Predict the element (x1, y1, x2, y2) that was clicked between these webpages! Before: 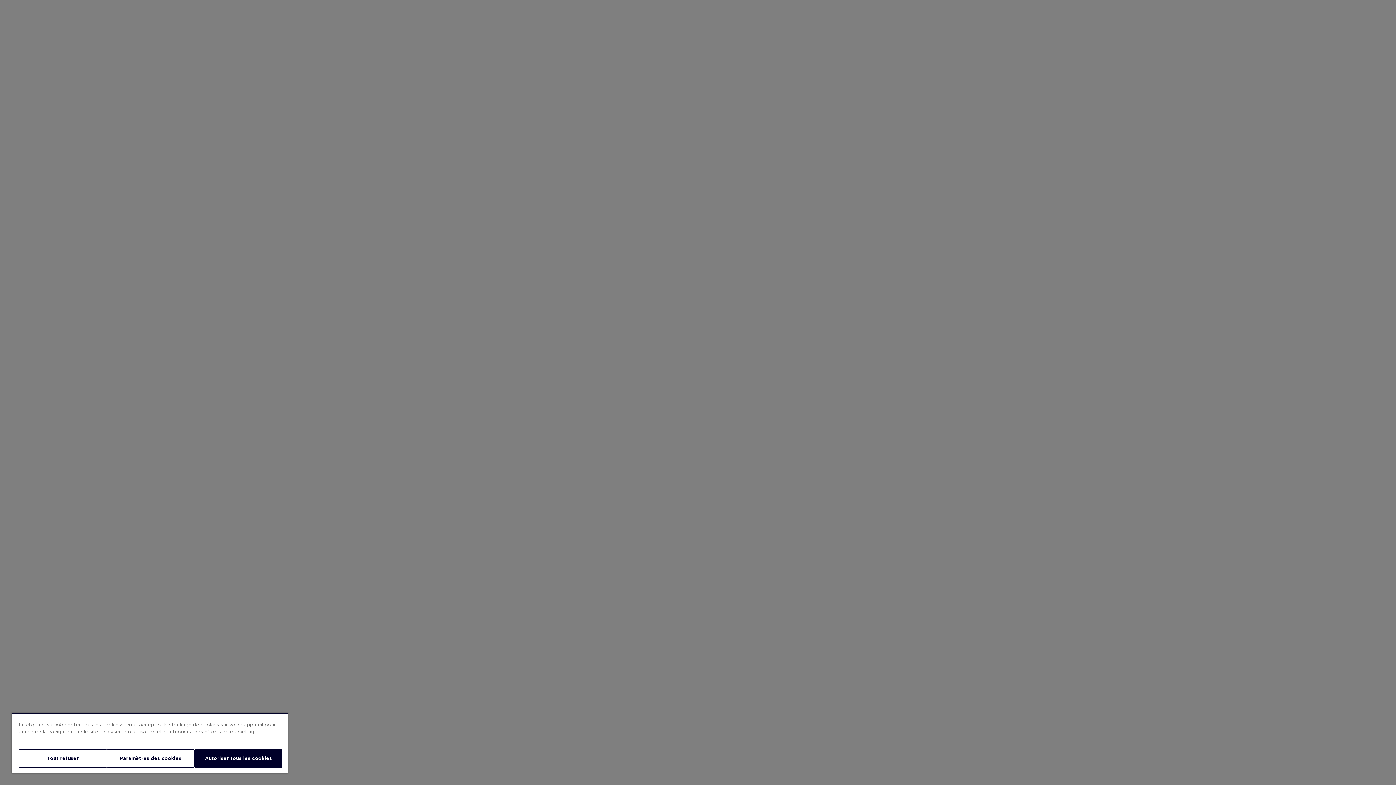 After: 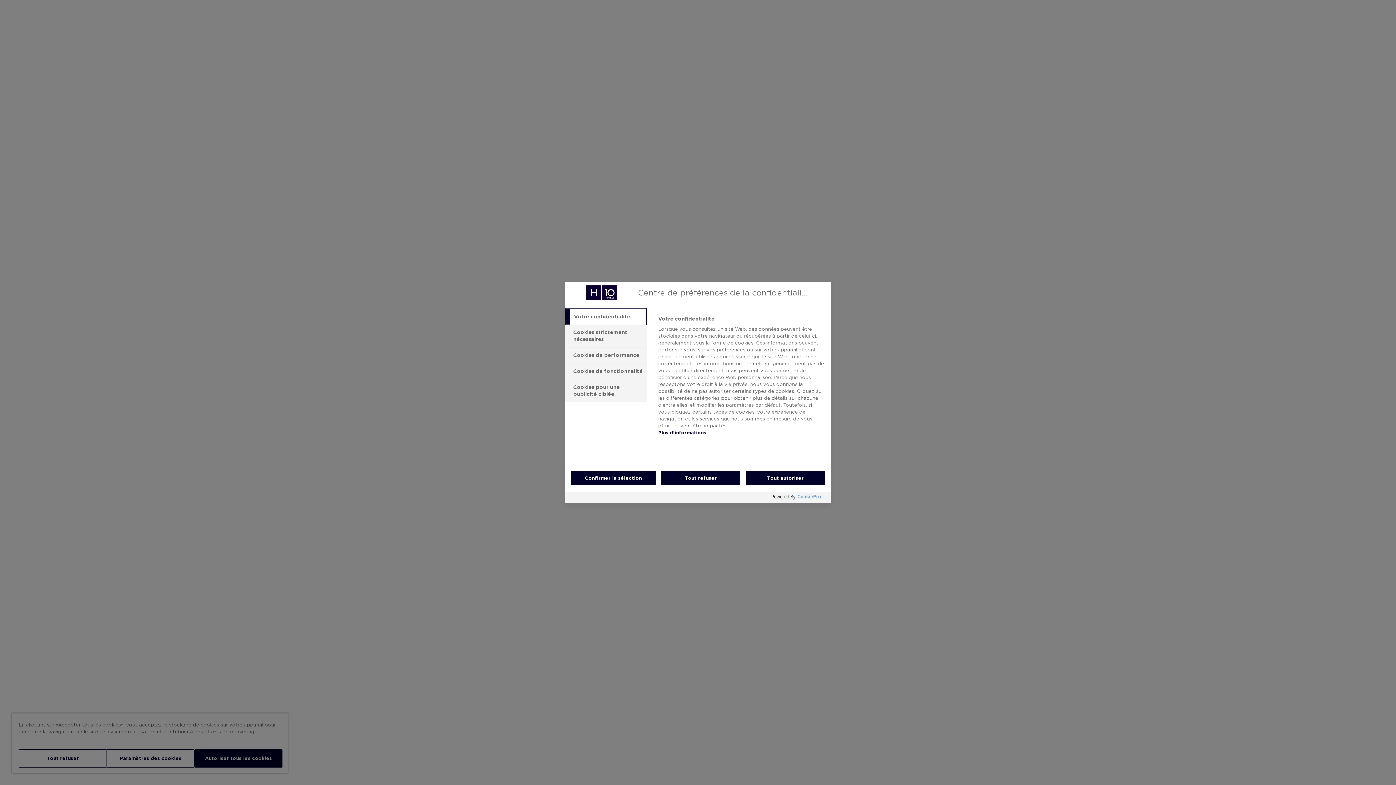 Action: bbox: (106, 749, 194, 768) label: Paramètres des cookies